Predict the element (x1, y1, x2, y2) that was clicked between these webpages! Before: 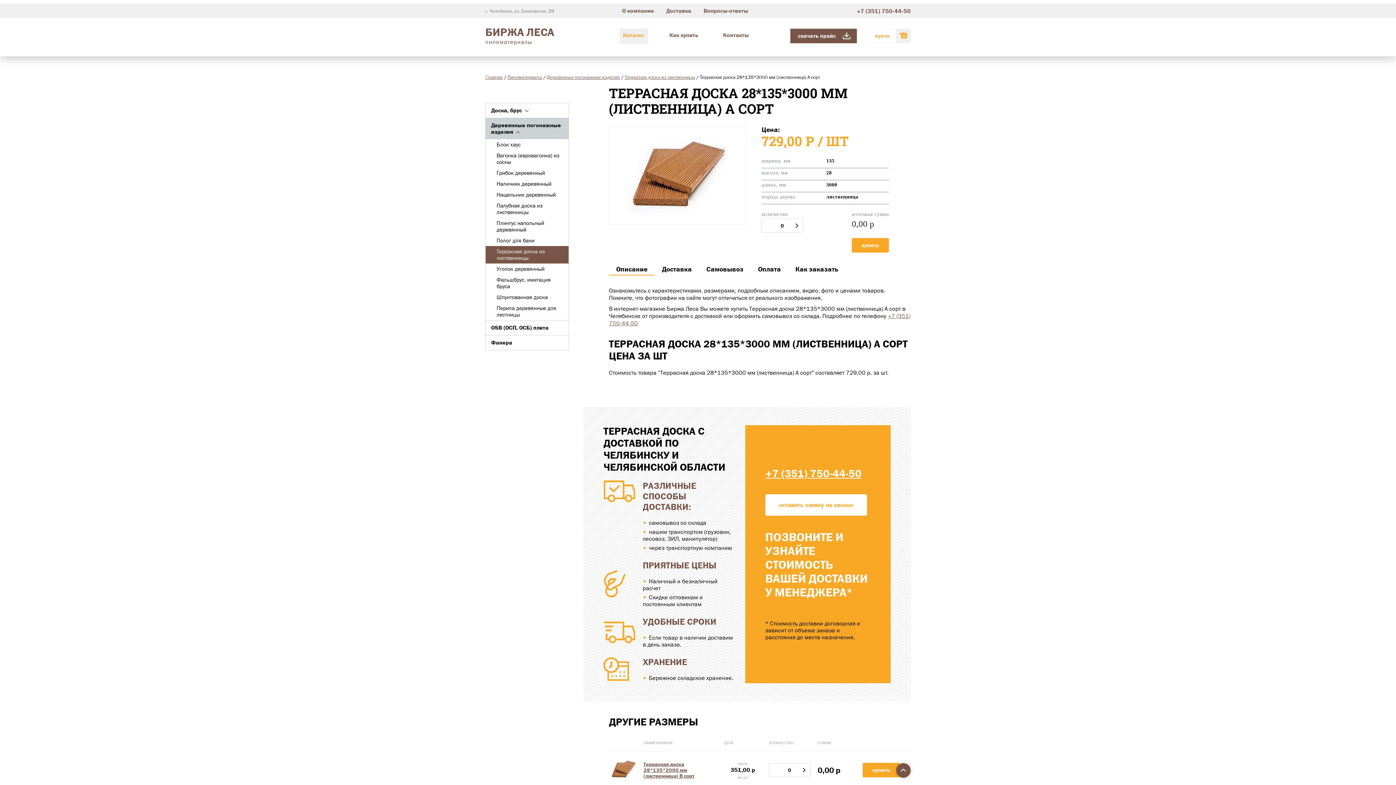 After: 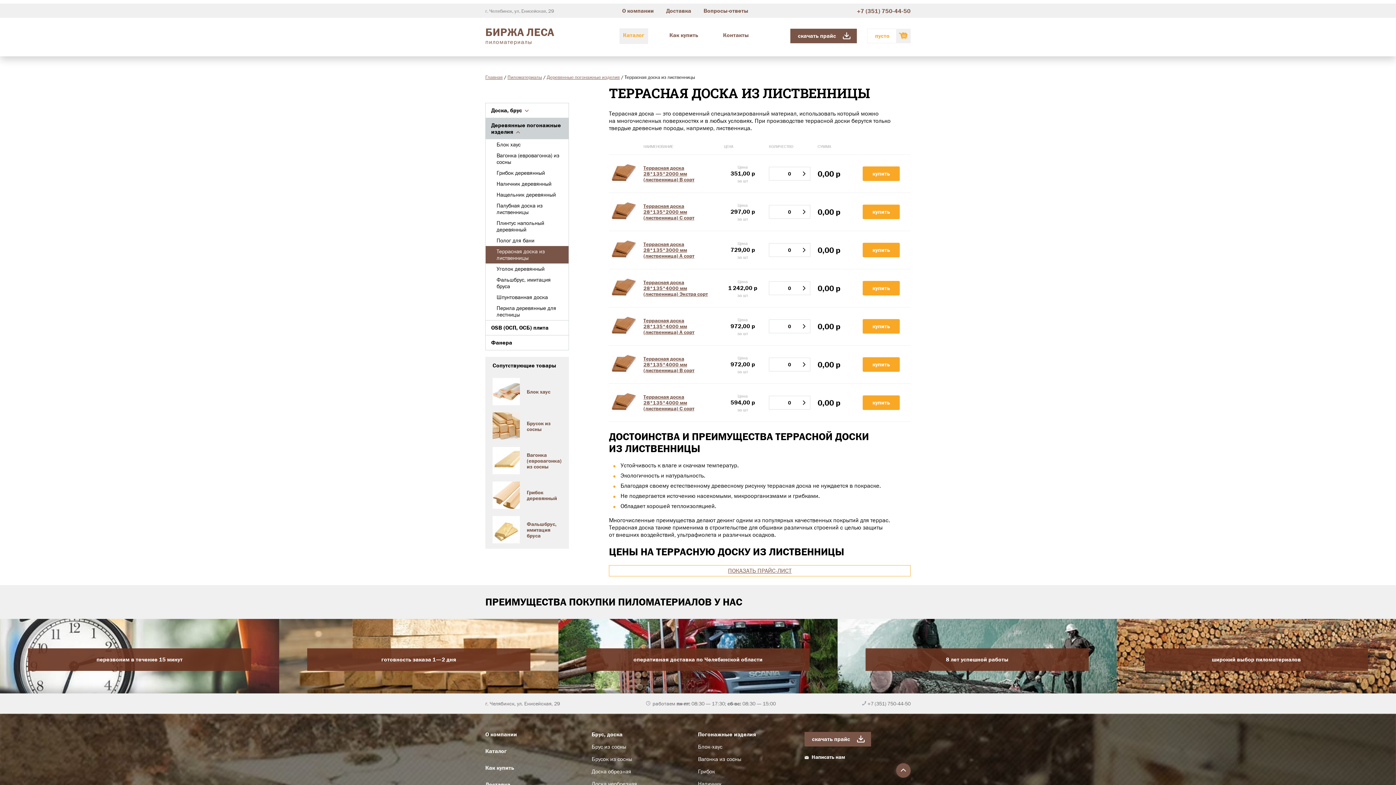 Action: bbox: (624, 74, 695, 79) label: Террасная доска из лиственницы